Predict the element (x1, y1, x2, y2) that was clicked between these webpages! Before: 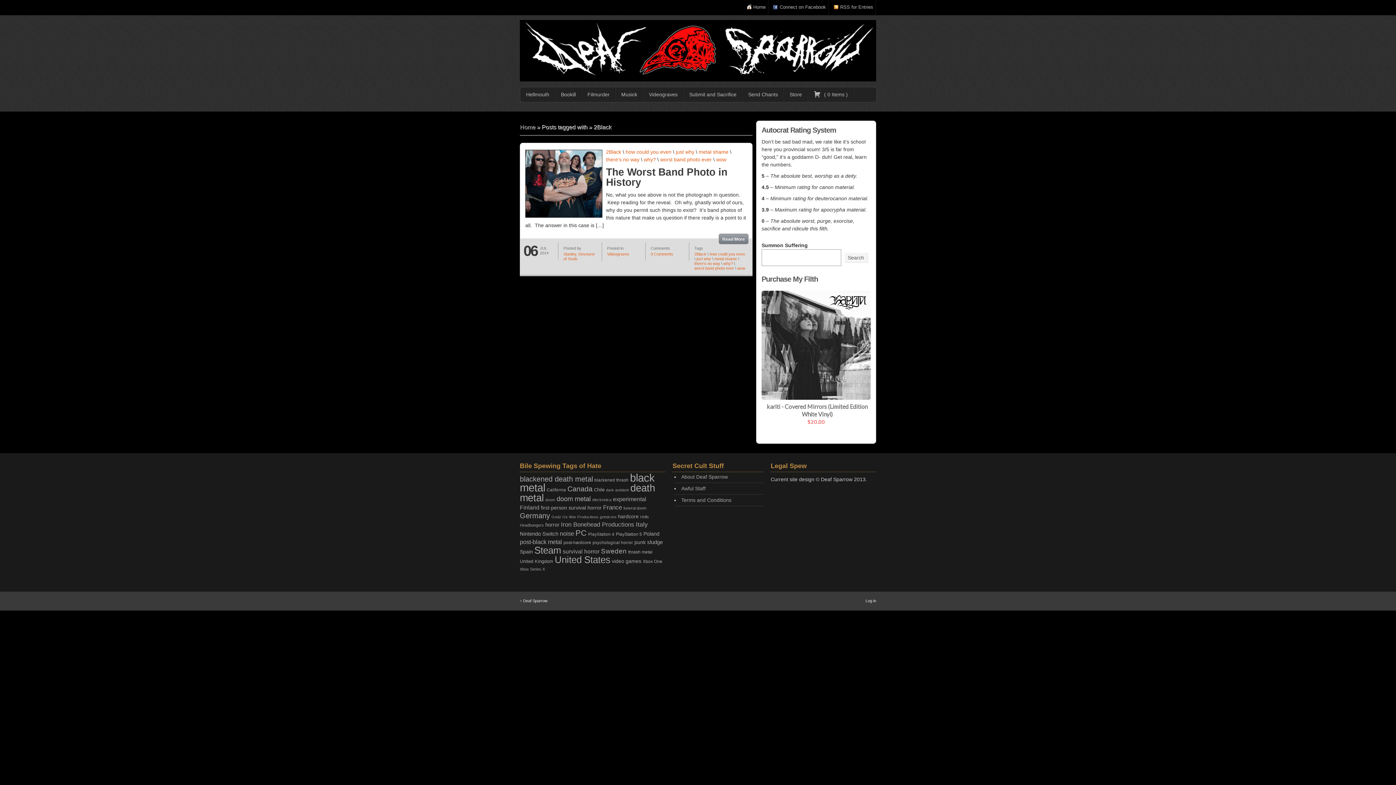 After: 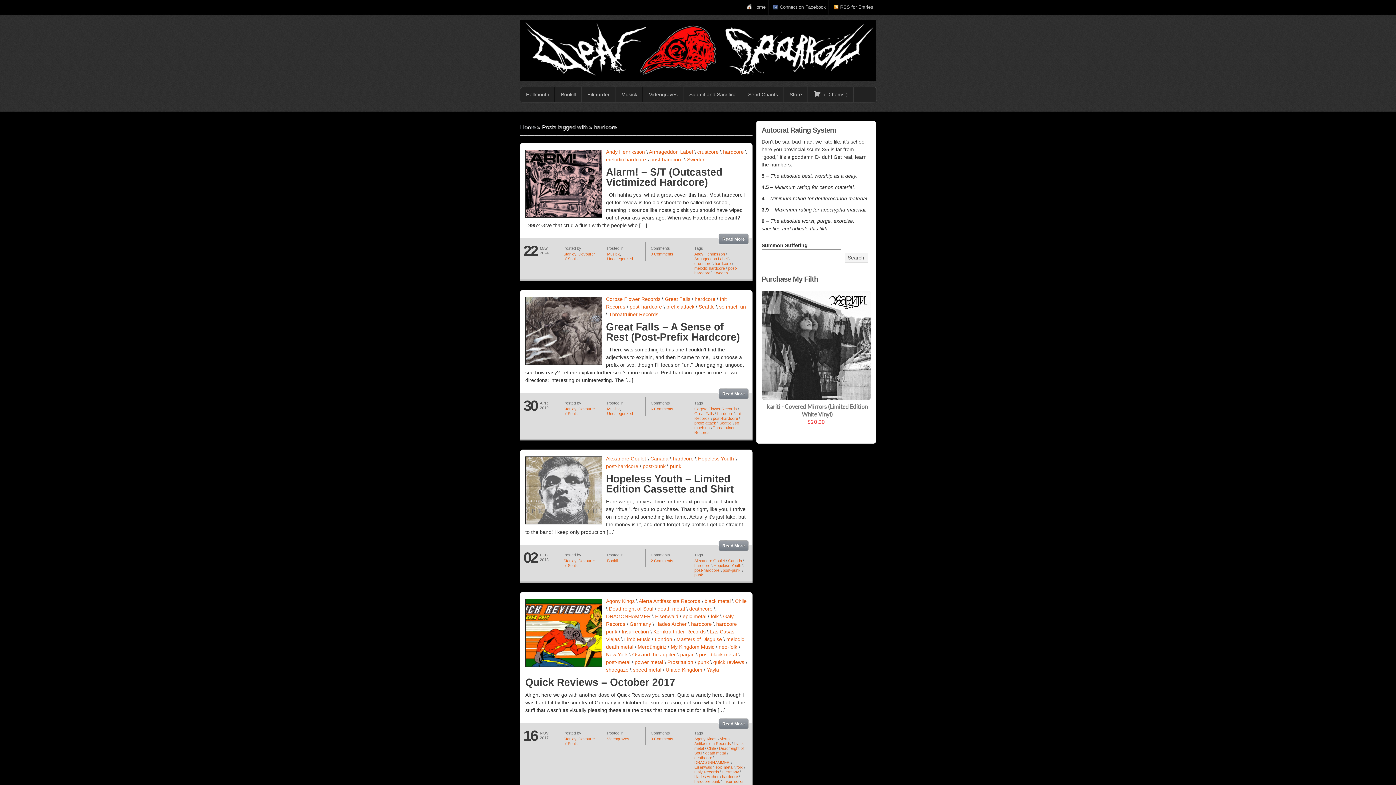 Action: label: hardcore (27 items) bbox: (618, 514, 638, 519)